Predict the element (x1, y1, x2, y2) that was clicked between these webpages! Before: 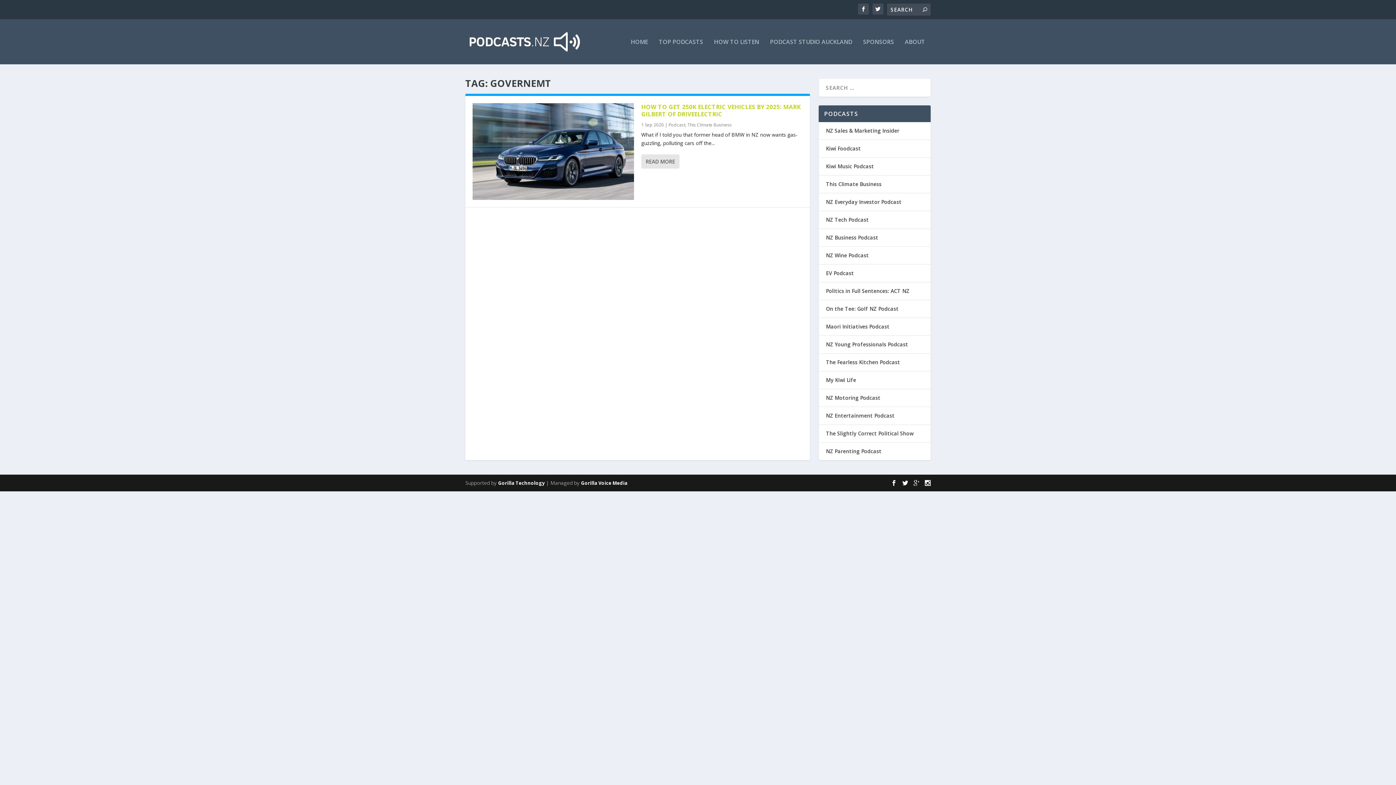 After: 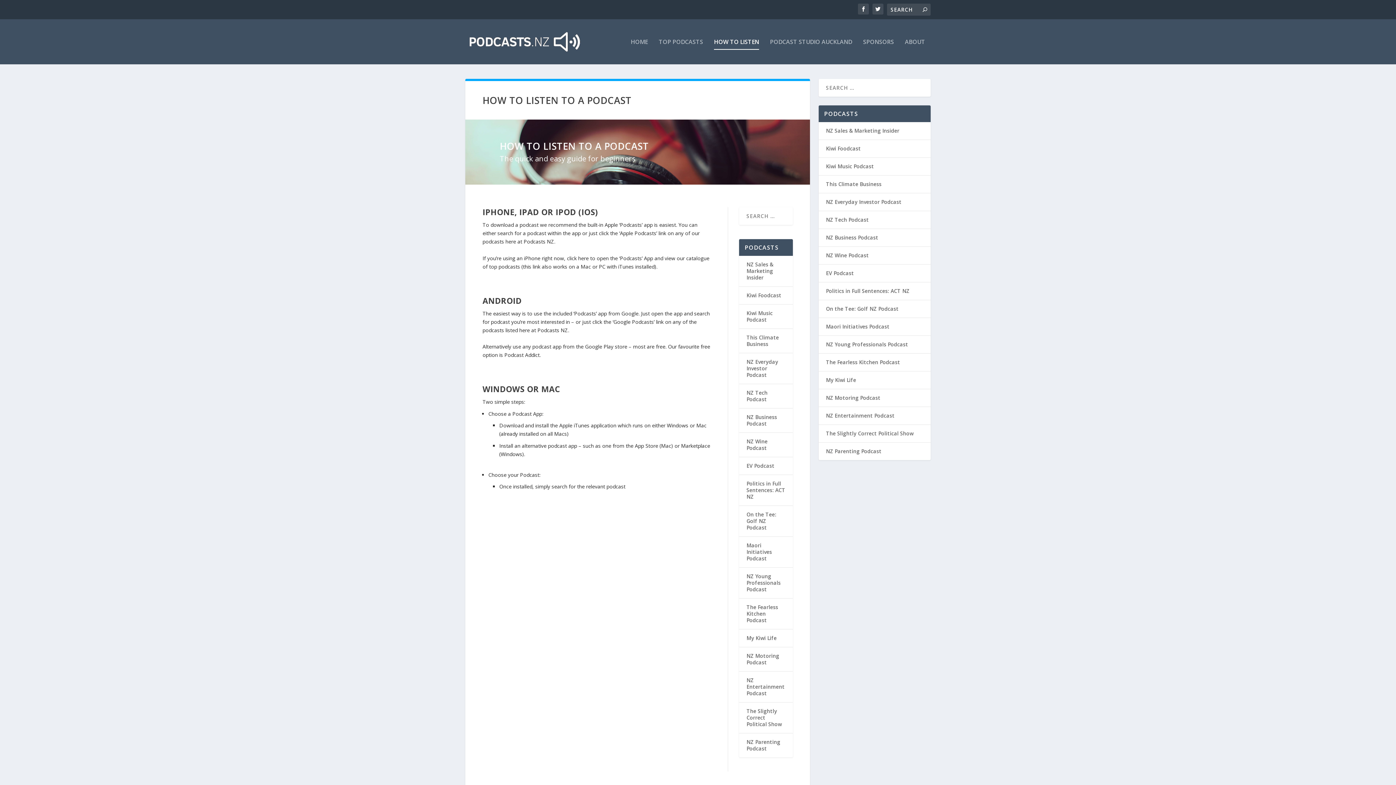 Action: label: HOW TO LISTEN bbox: (714, 38, 759, 64)